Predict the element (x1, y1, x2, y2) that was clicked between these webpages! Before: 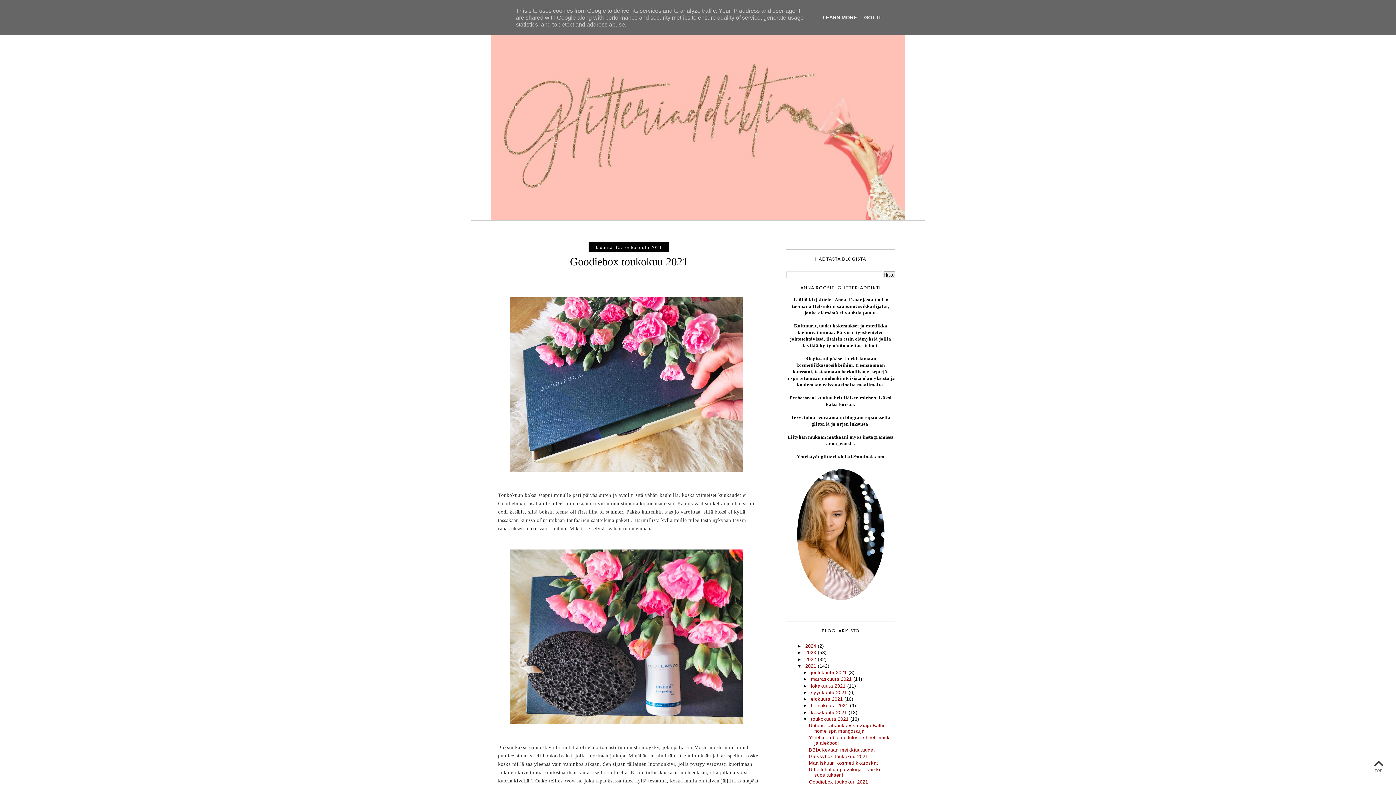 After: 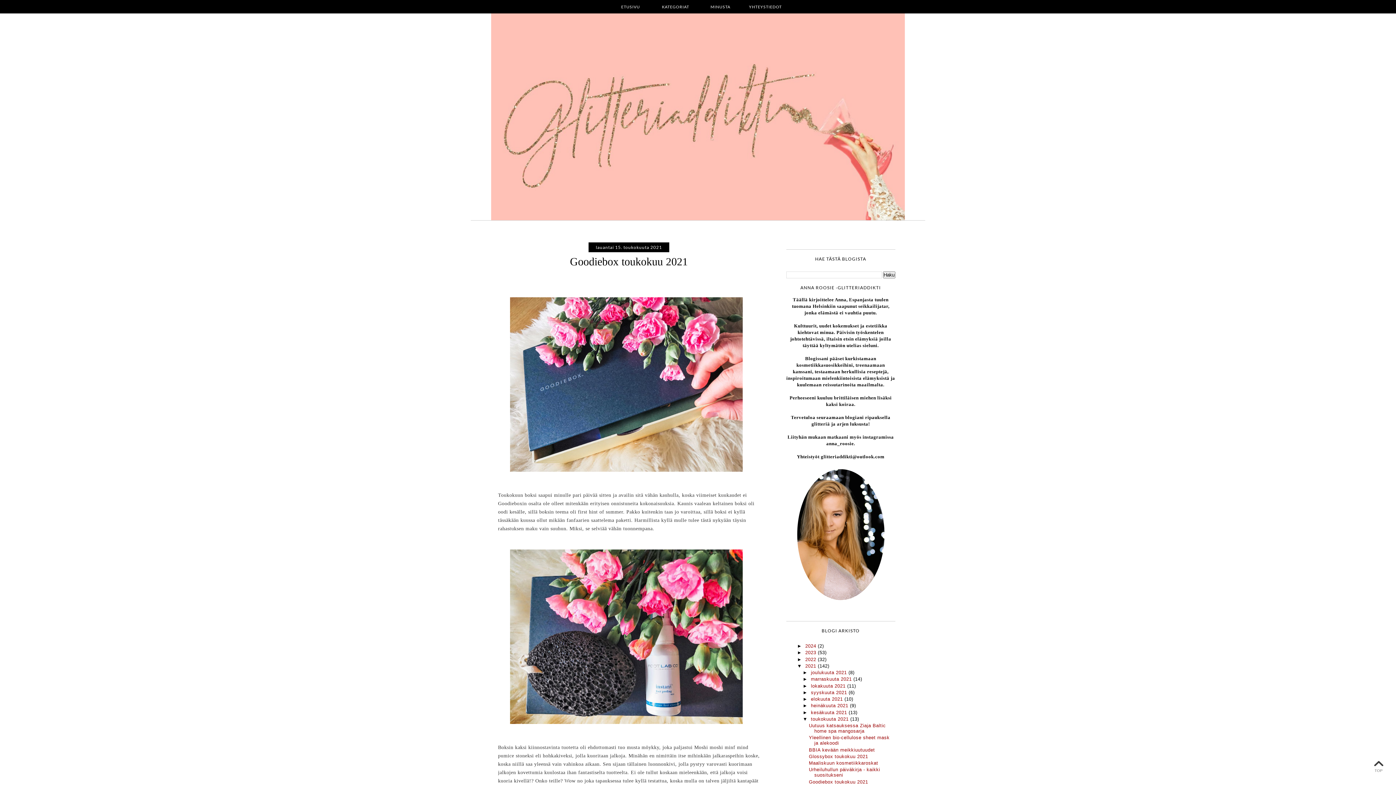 Action: bbox: (862, 14, 884, 20) label: GOT IT